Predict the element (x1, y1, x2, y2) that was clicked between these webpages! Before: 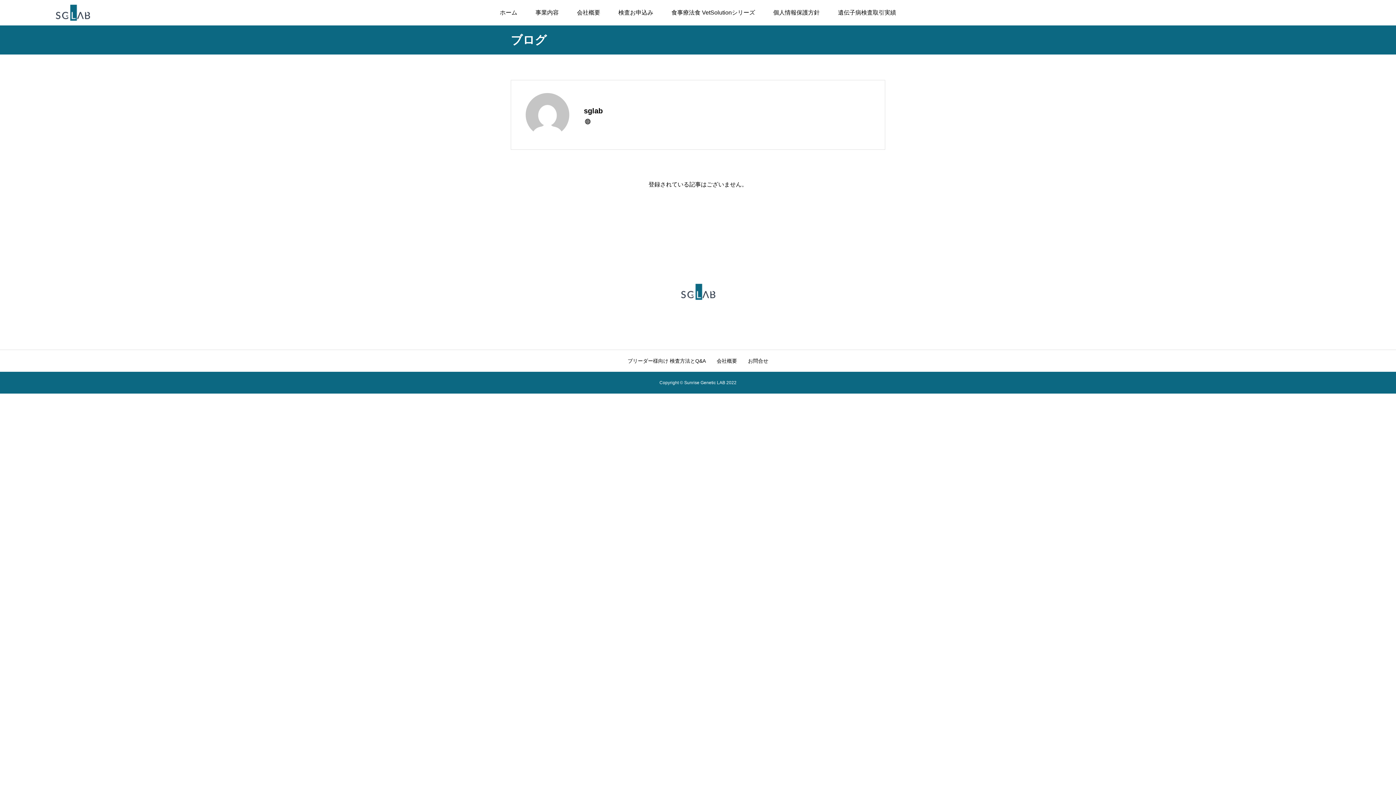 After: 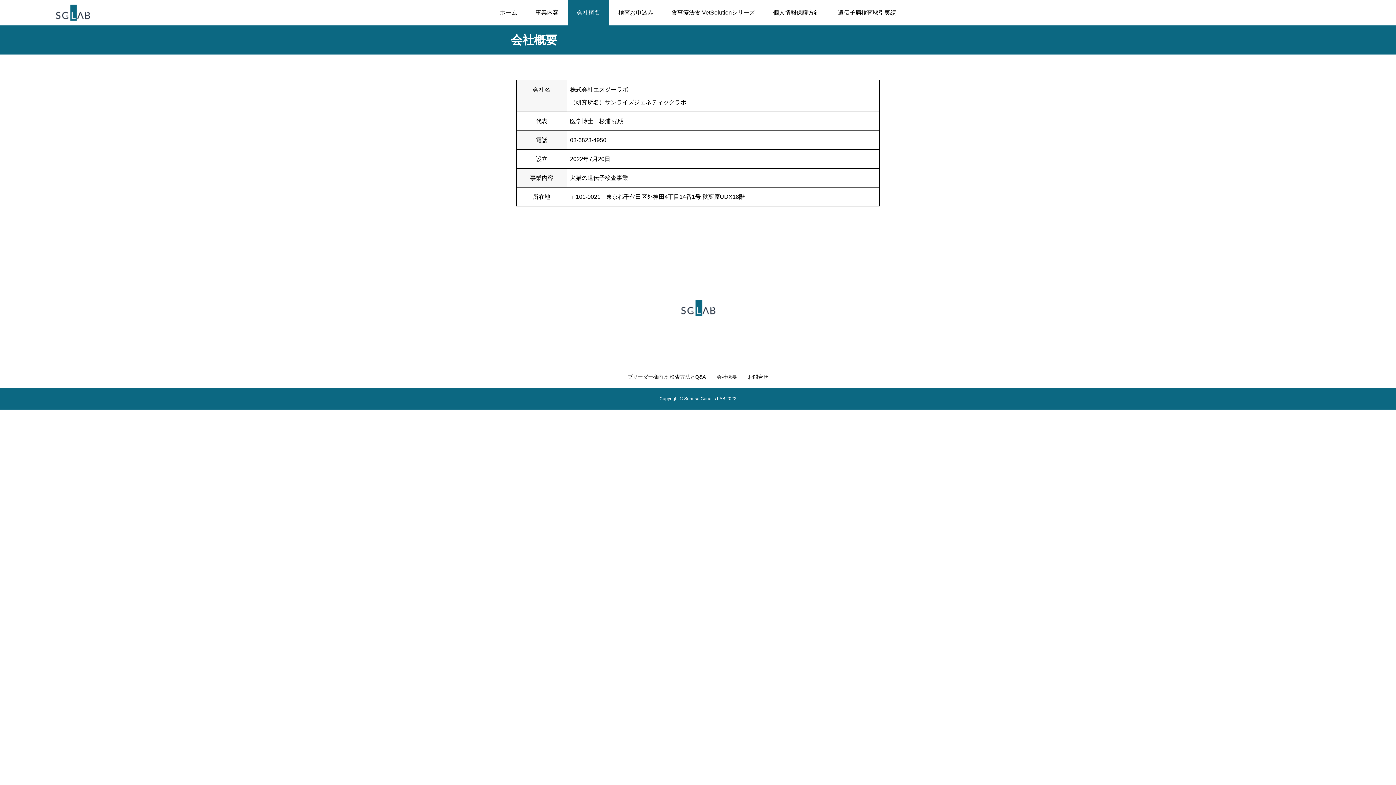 Action: label: 会社概要 bbox: (711, 350, 742, 372)